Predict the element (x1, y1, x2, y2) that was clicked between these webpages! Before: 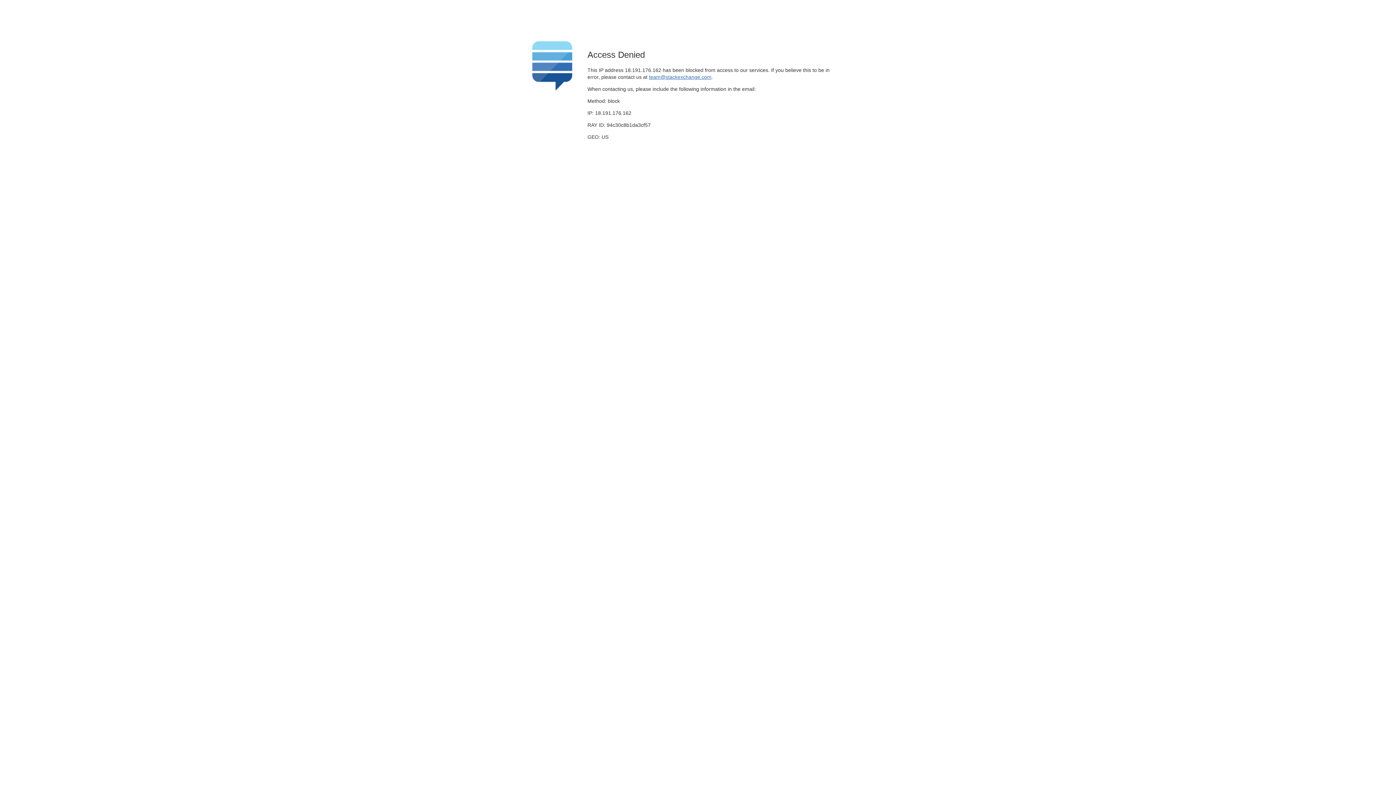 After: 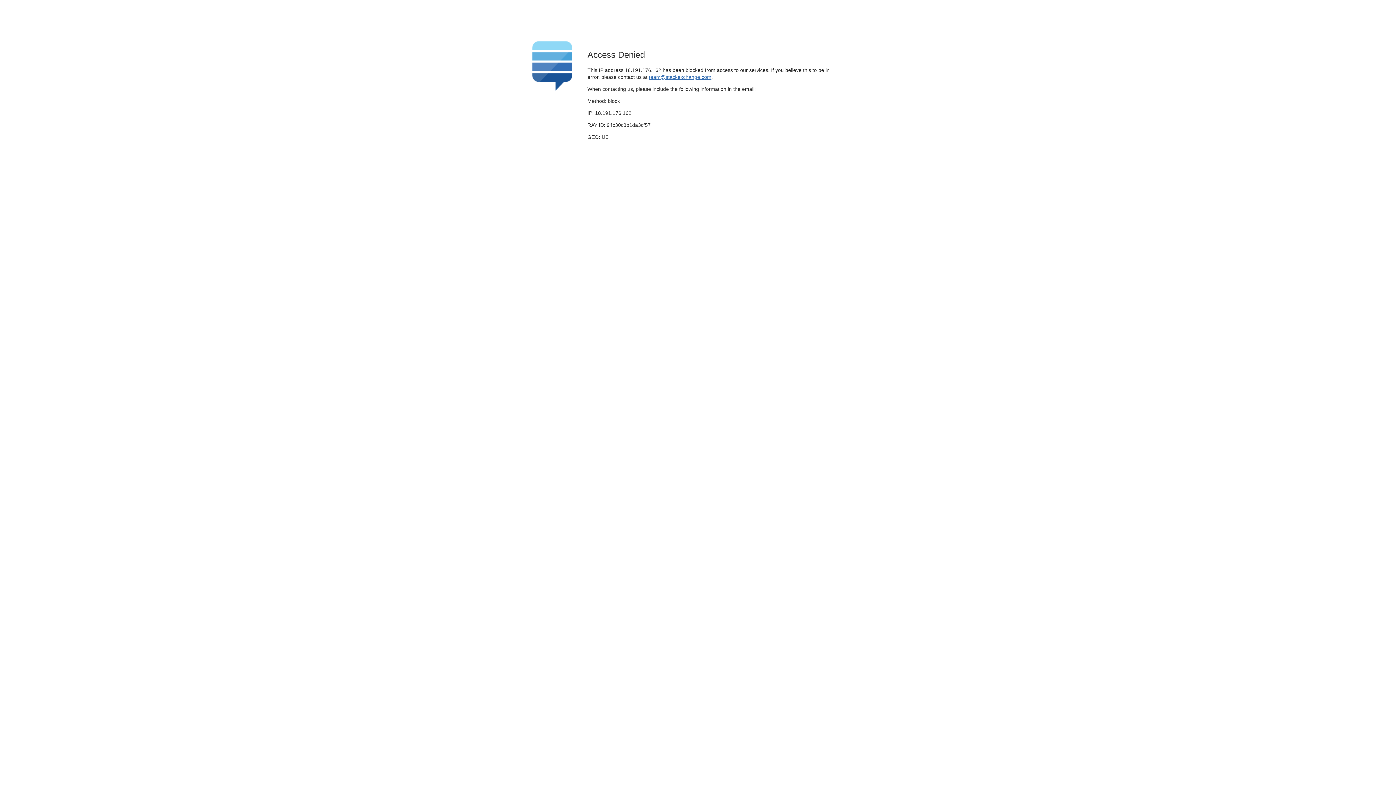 Action: bbox: (649, 74, 711, 79) label: team@stackexchange.com